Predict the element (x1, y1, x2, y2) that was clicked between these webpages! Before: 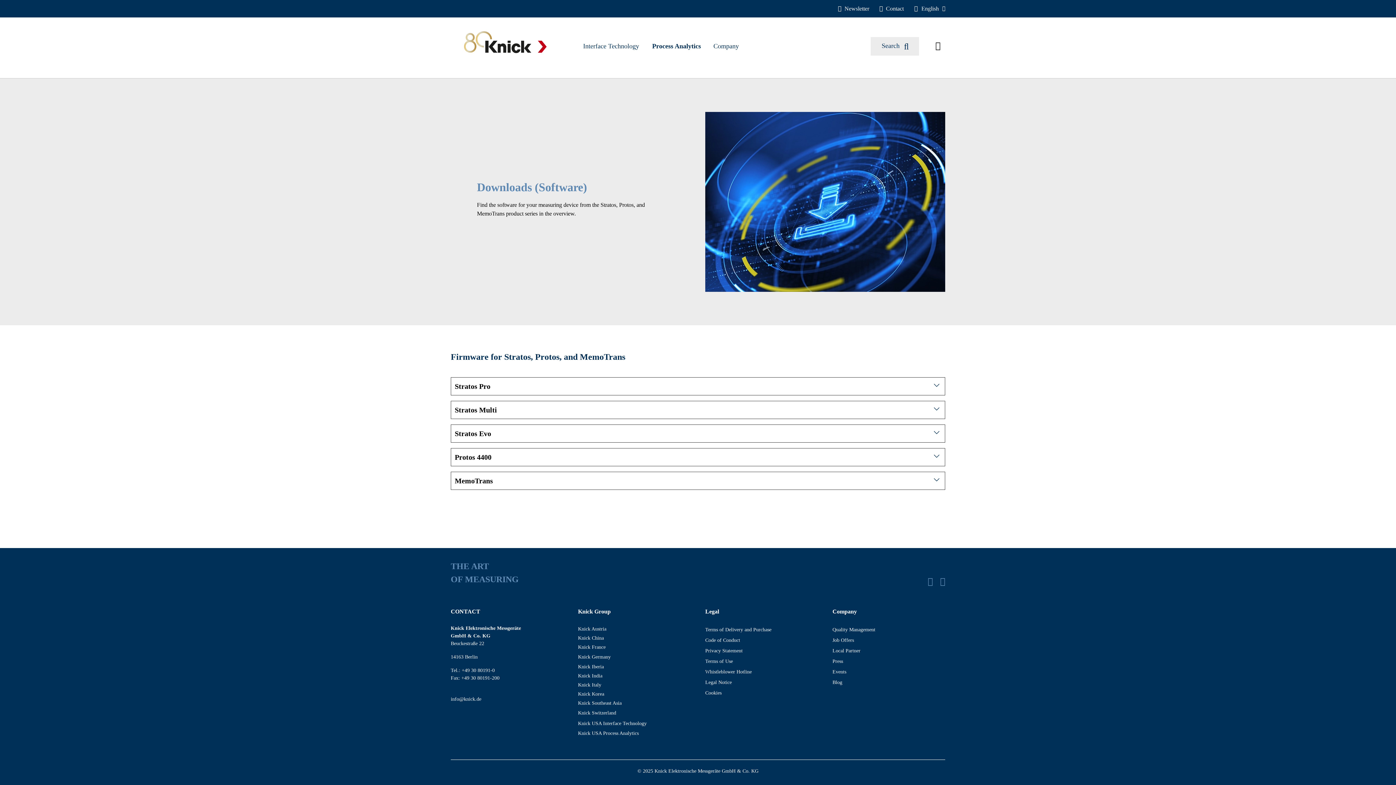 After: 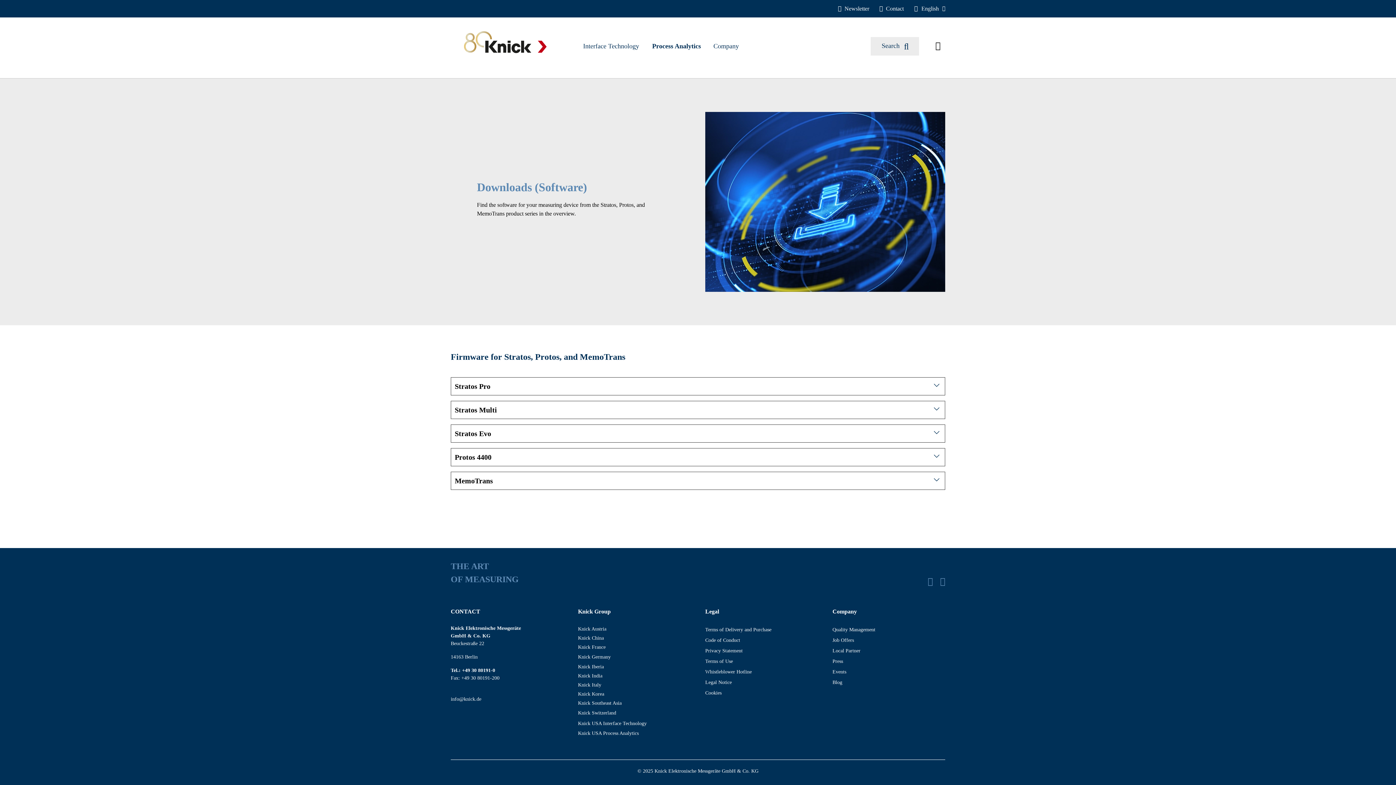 Action: label: Tel.: +49 30 80191-0 bbox: (450, 666, 547, 674)